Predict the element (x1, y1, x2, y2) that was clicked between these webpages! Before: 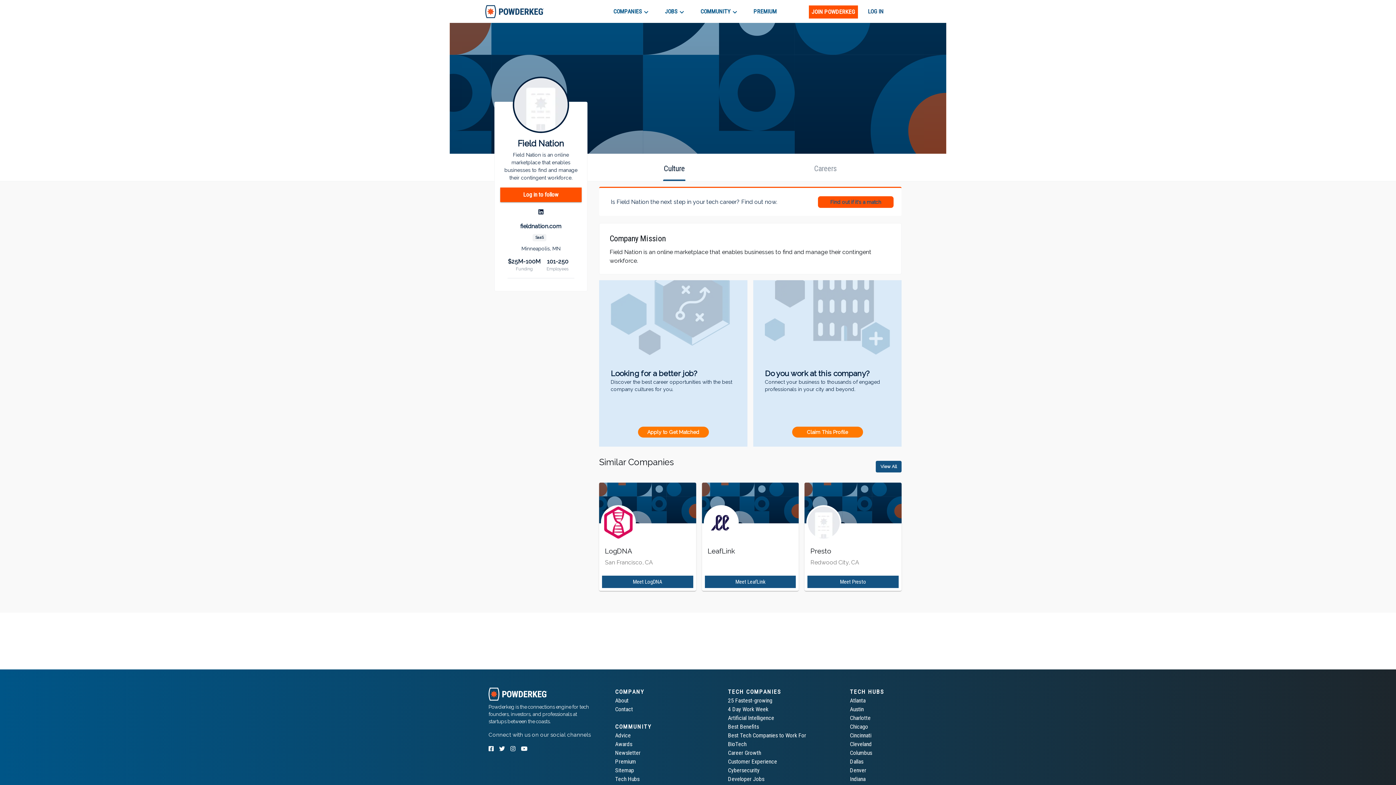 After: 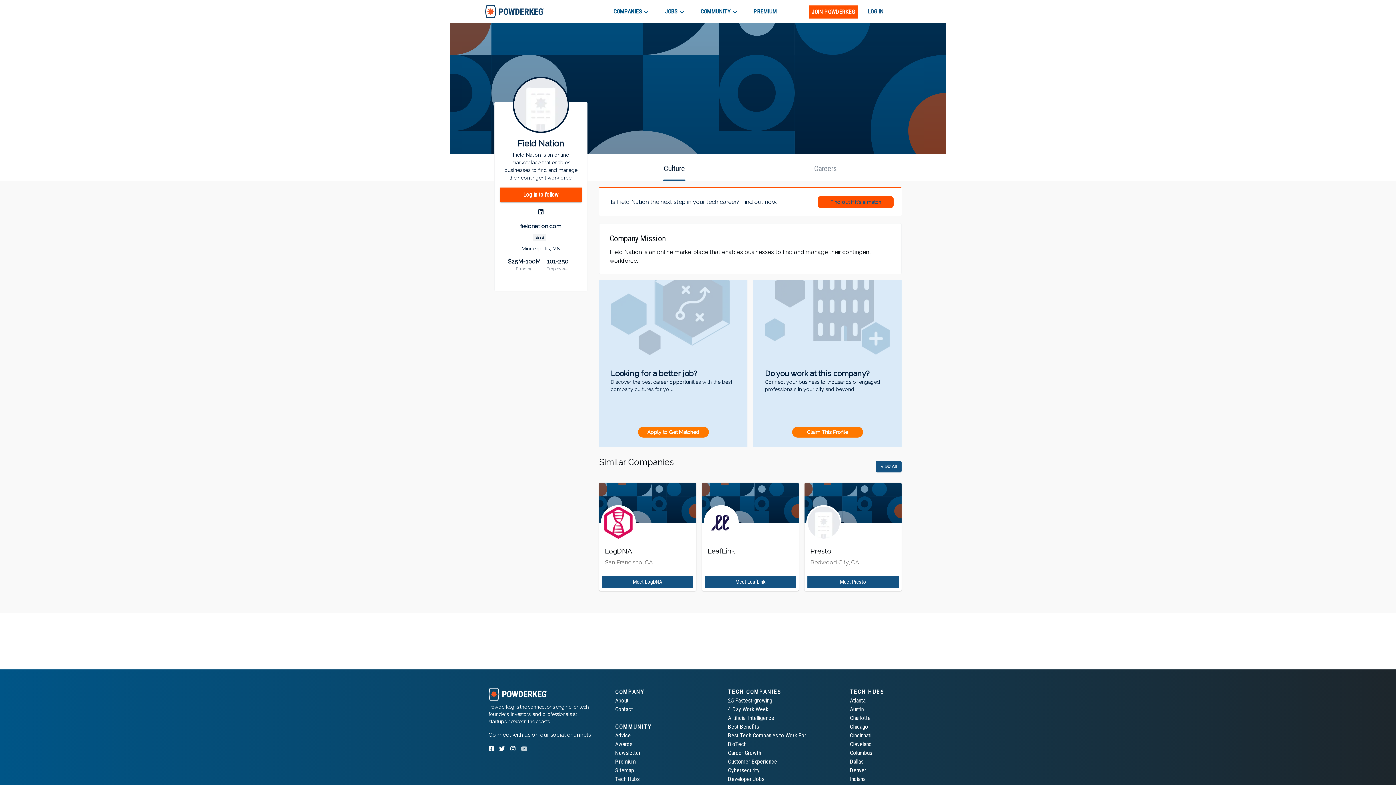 Action: bbox: (521, 745, 527, 752)